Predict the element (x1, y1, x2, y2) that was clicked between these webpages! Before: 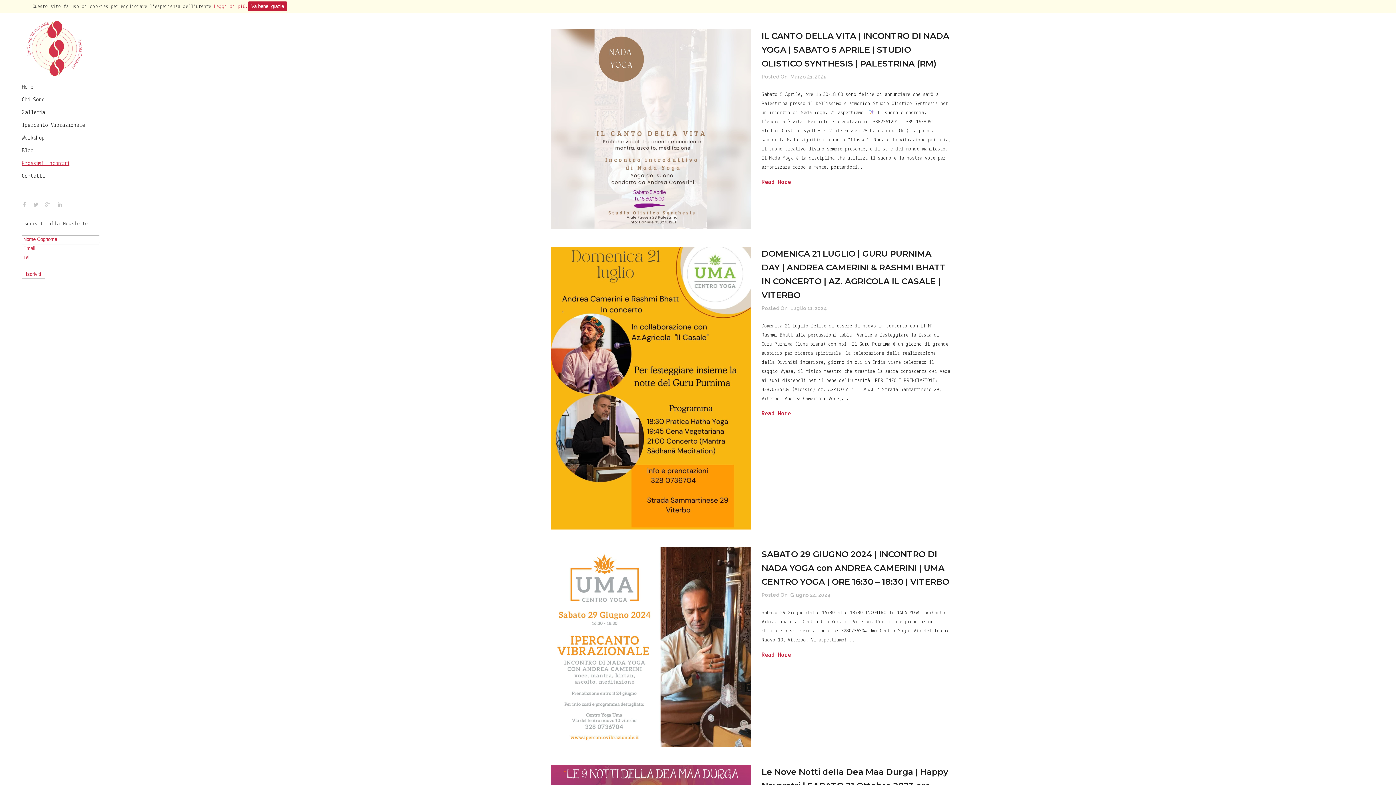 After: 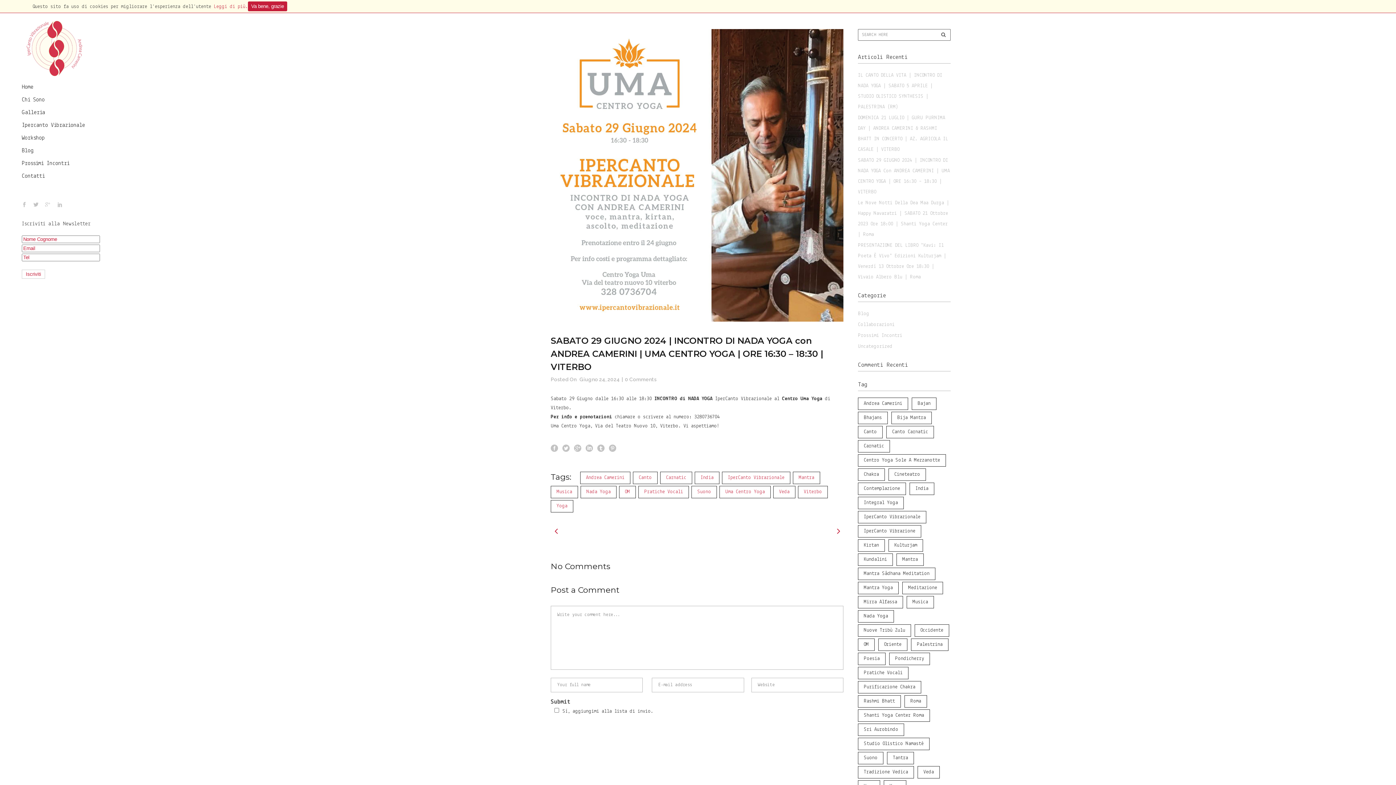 Action: bbox: (550, 547, 750, 747)